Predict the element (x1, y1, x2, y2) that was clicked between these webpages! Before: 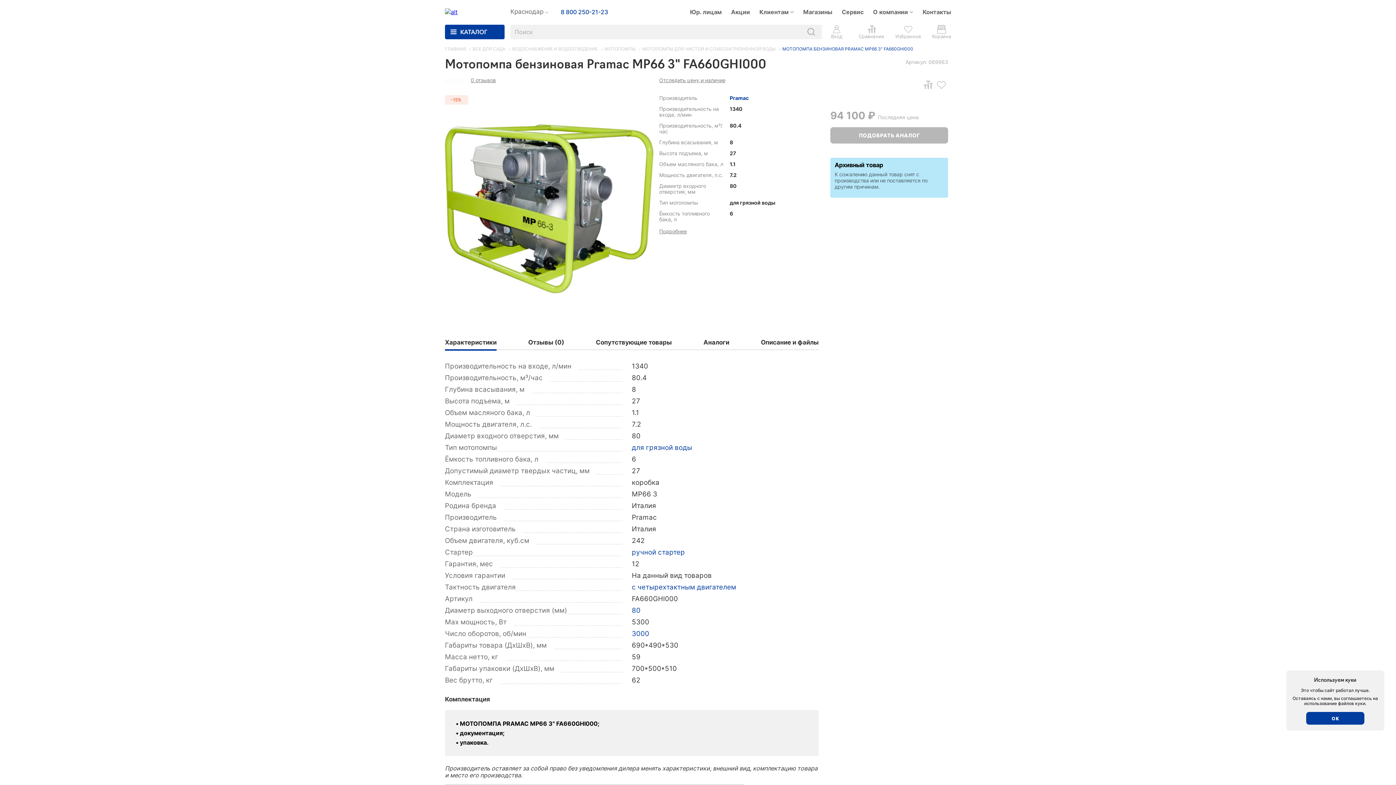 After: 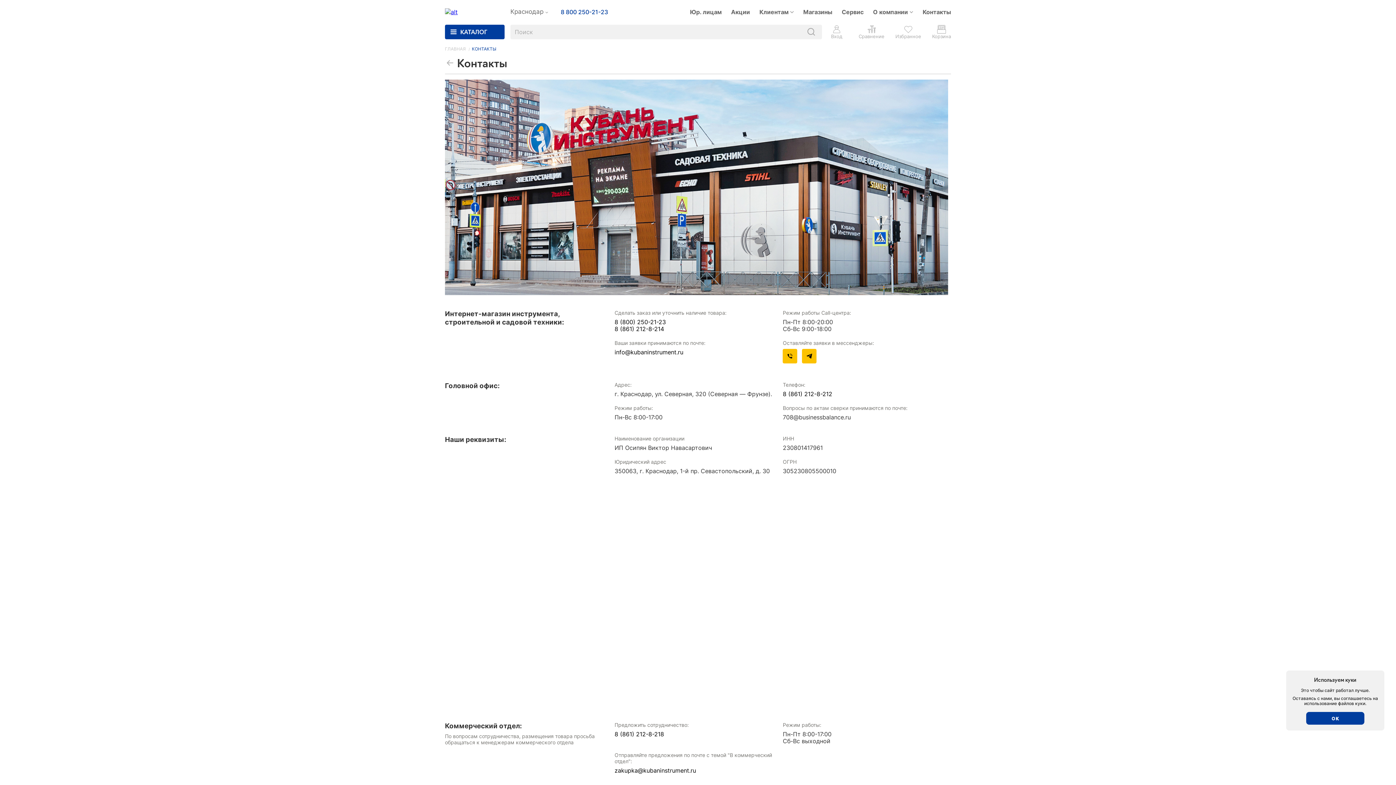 Action: bbox: (922, 8, 951, 15) label: Контакты